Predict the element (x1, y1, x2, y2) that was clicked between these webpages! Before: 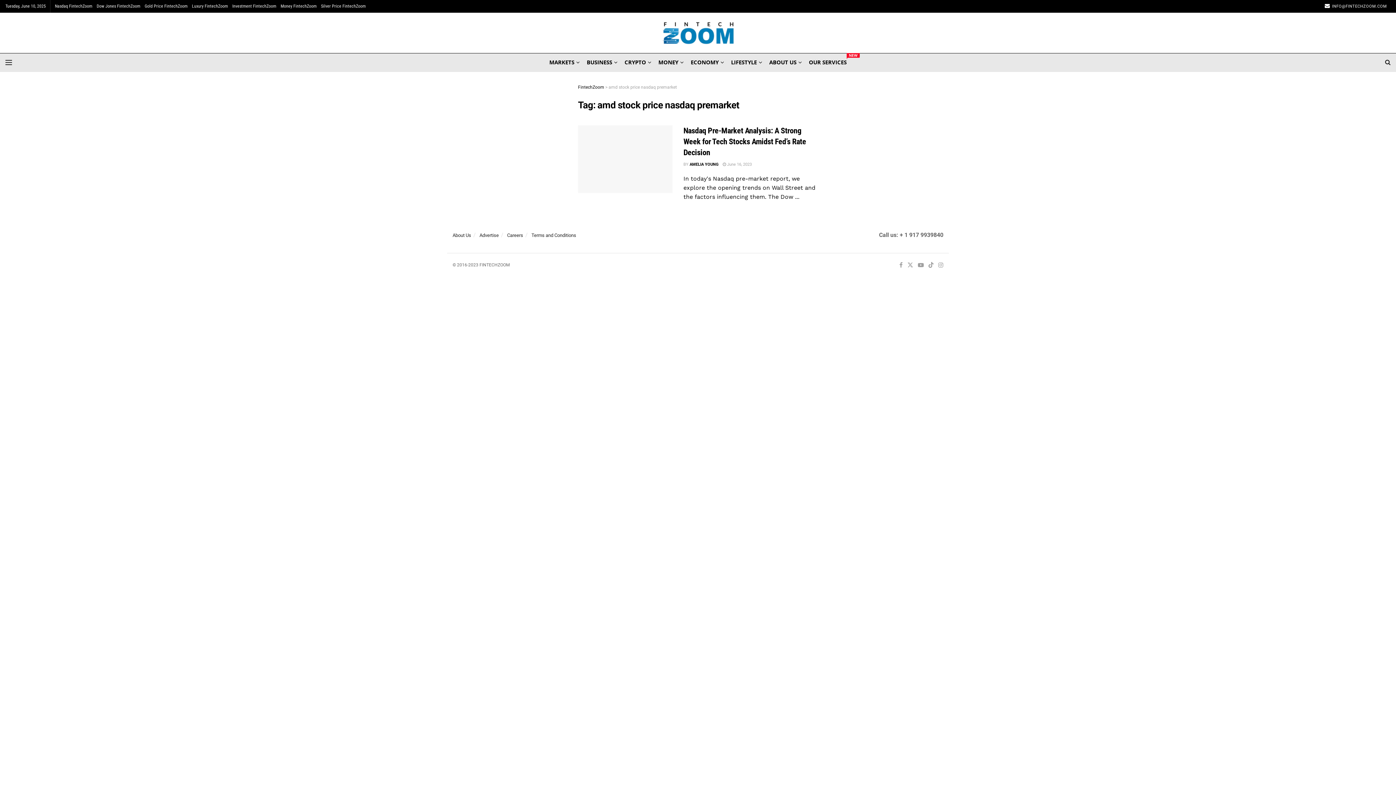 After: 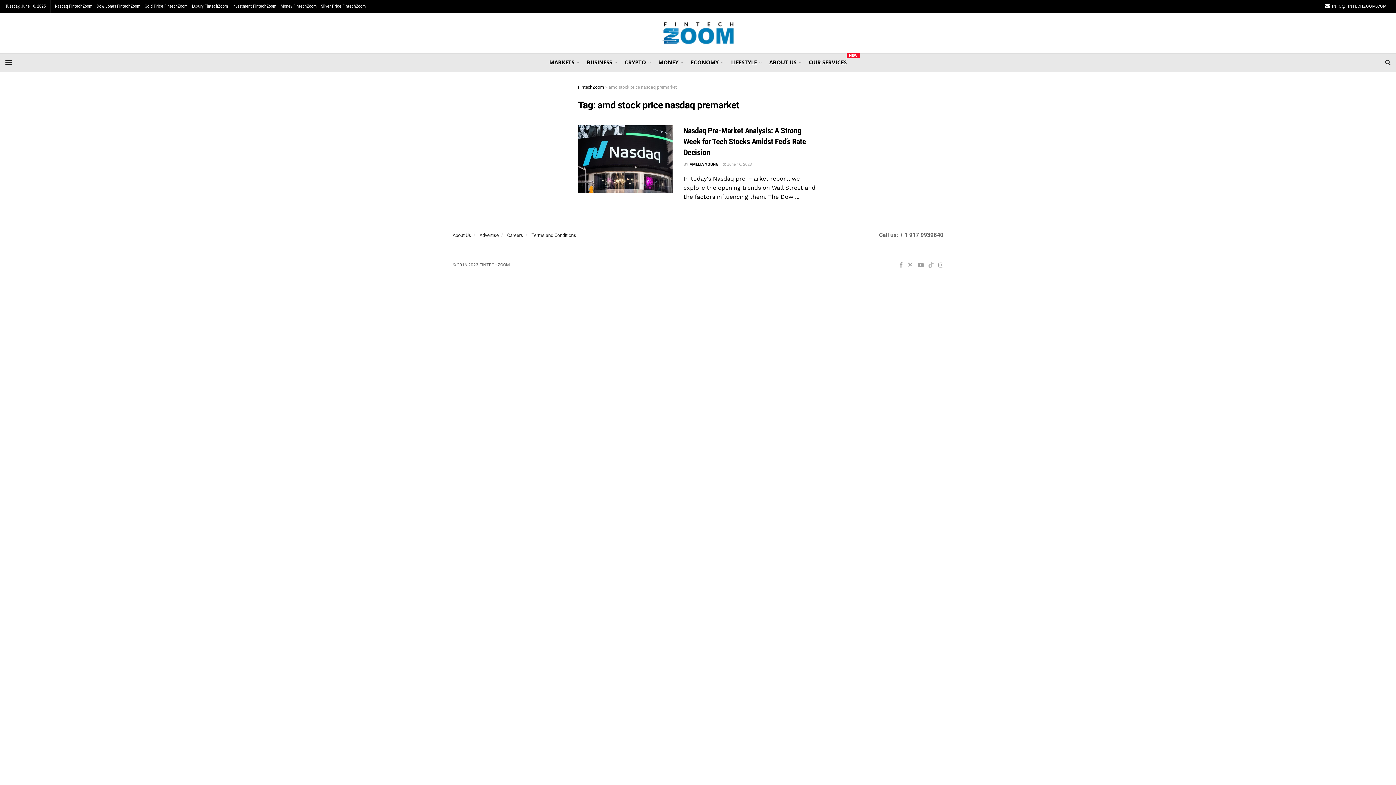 Action: bbox: (928, 261, 933, 270) label: Find us on TikTok